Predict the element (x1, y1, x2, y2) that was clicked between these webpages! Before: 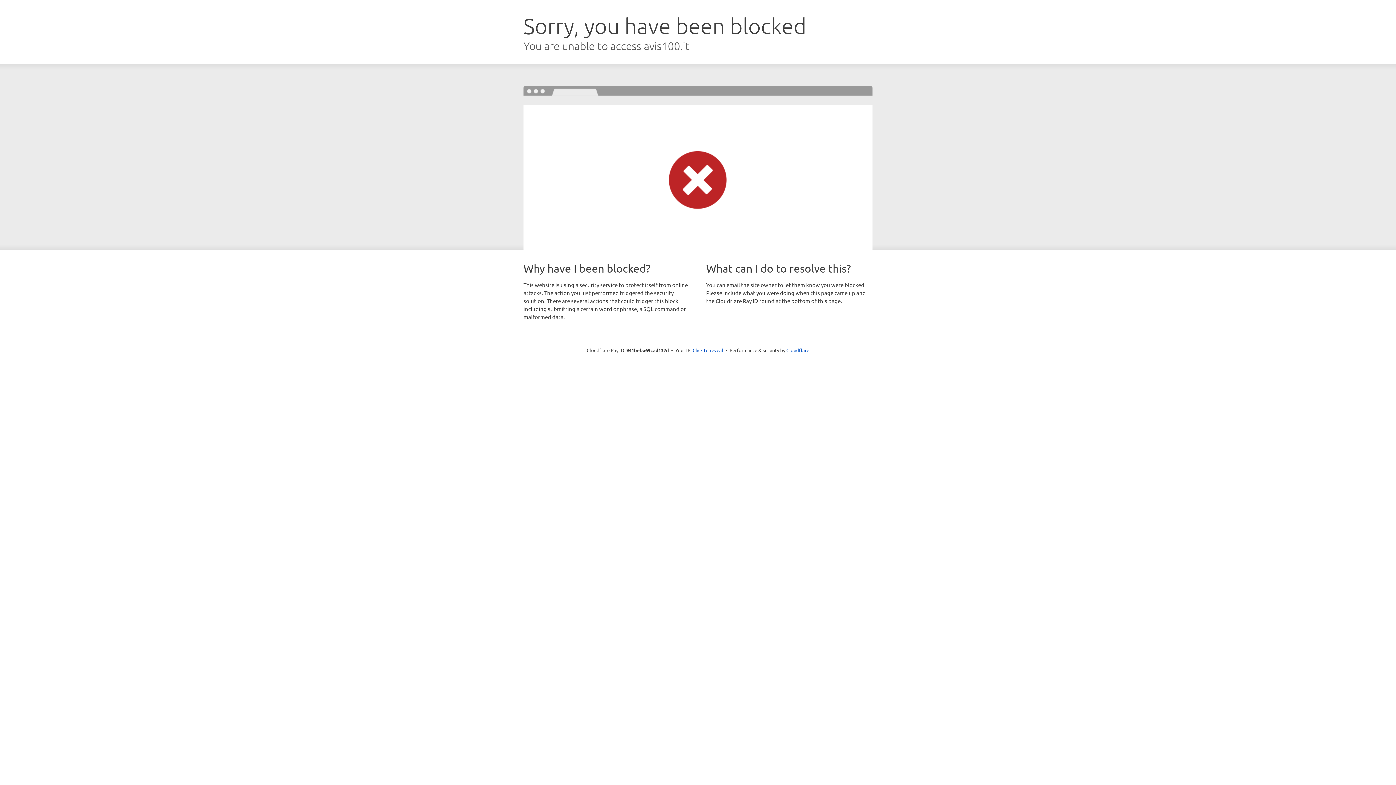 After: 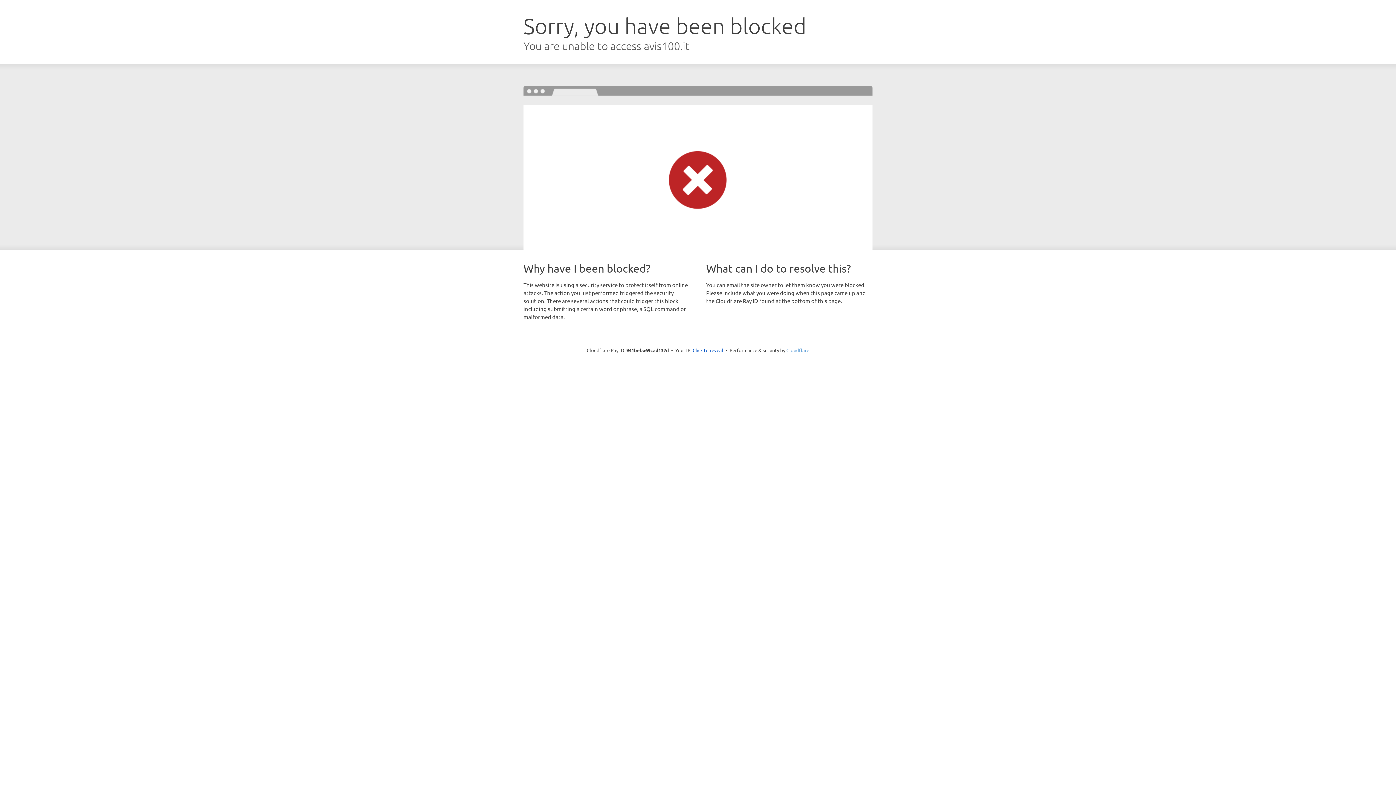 Action: label: Cloudflare bbox: (786, 347, 809, 353)